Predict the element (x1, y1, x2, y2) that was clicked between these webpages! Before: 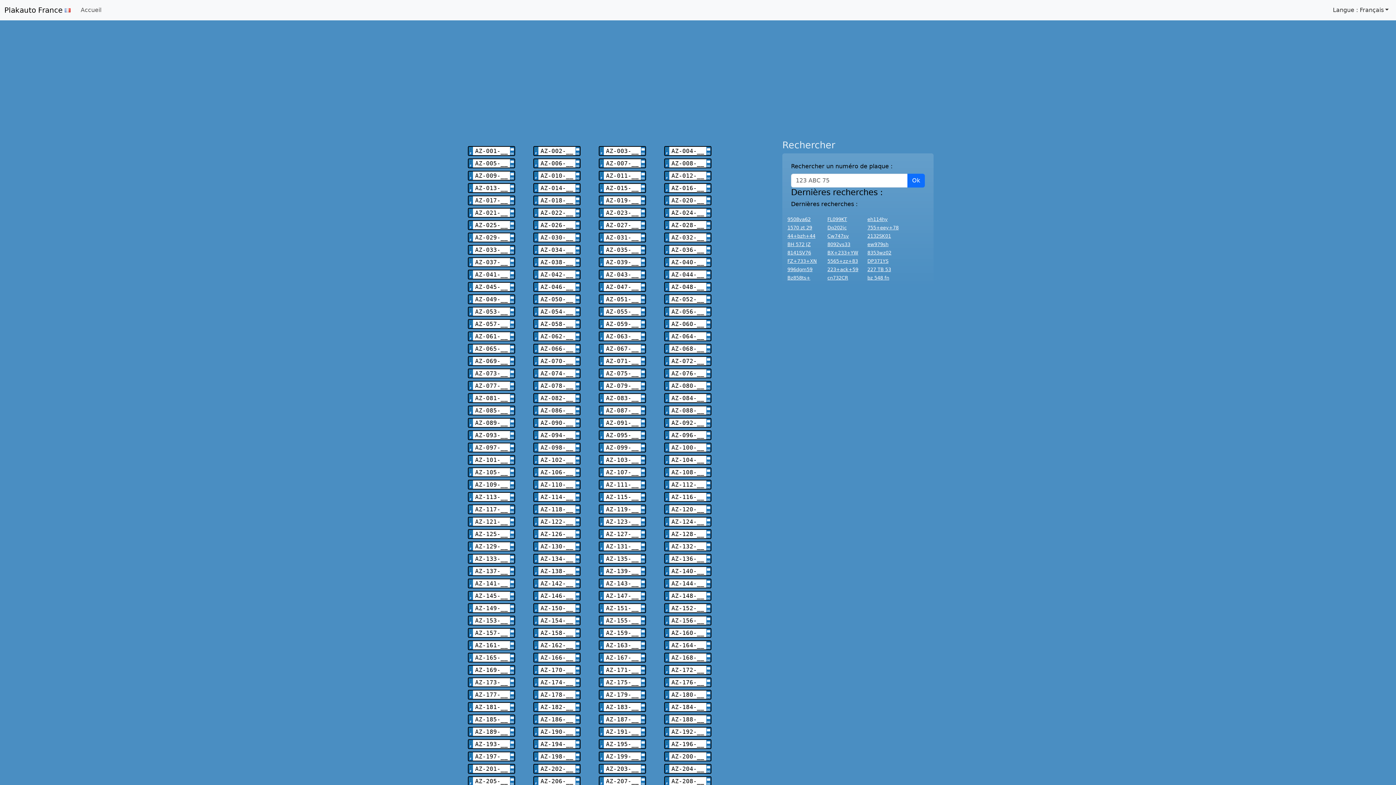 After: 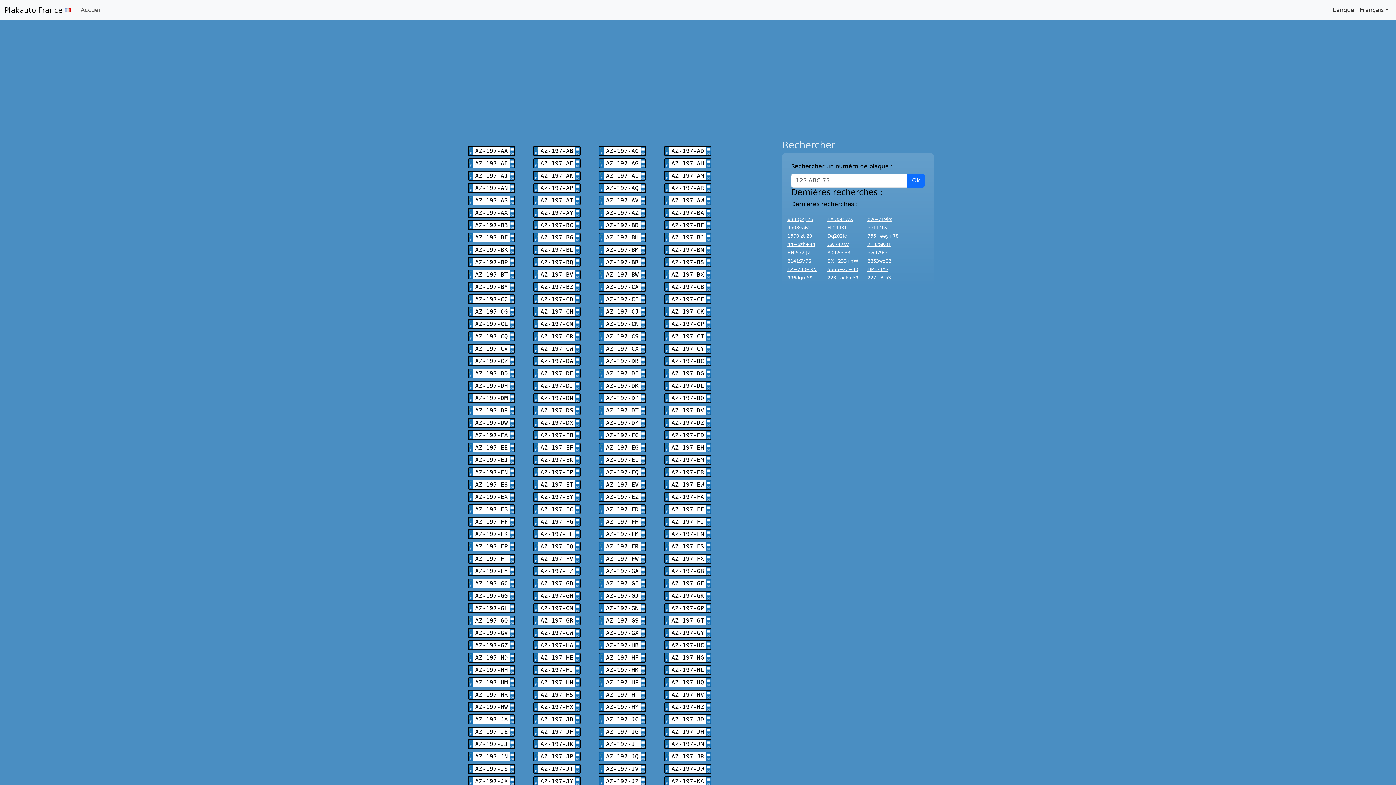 Action: label: AZ-197-__ bbox: (468, 752, 515, 761)